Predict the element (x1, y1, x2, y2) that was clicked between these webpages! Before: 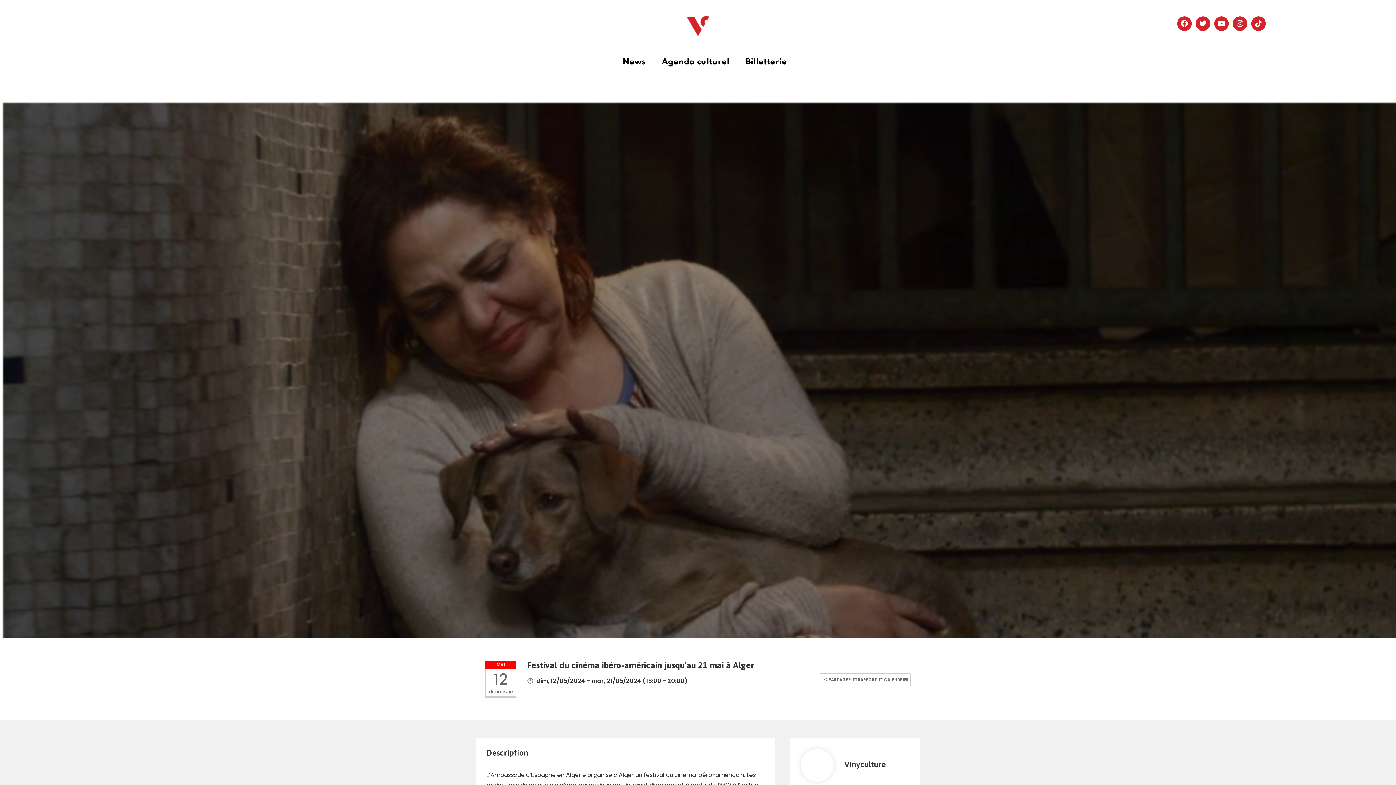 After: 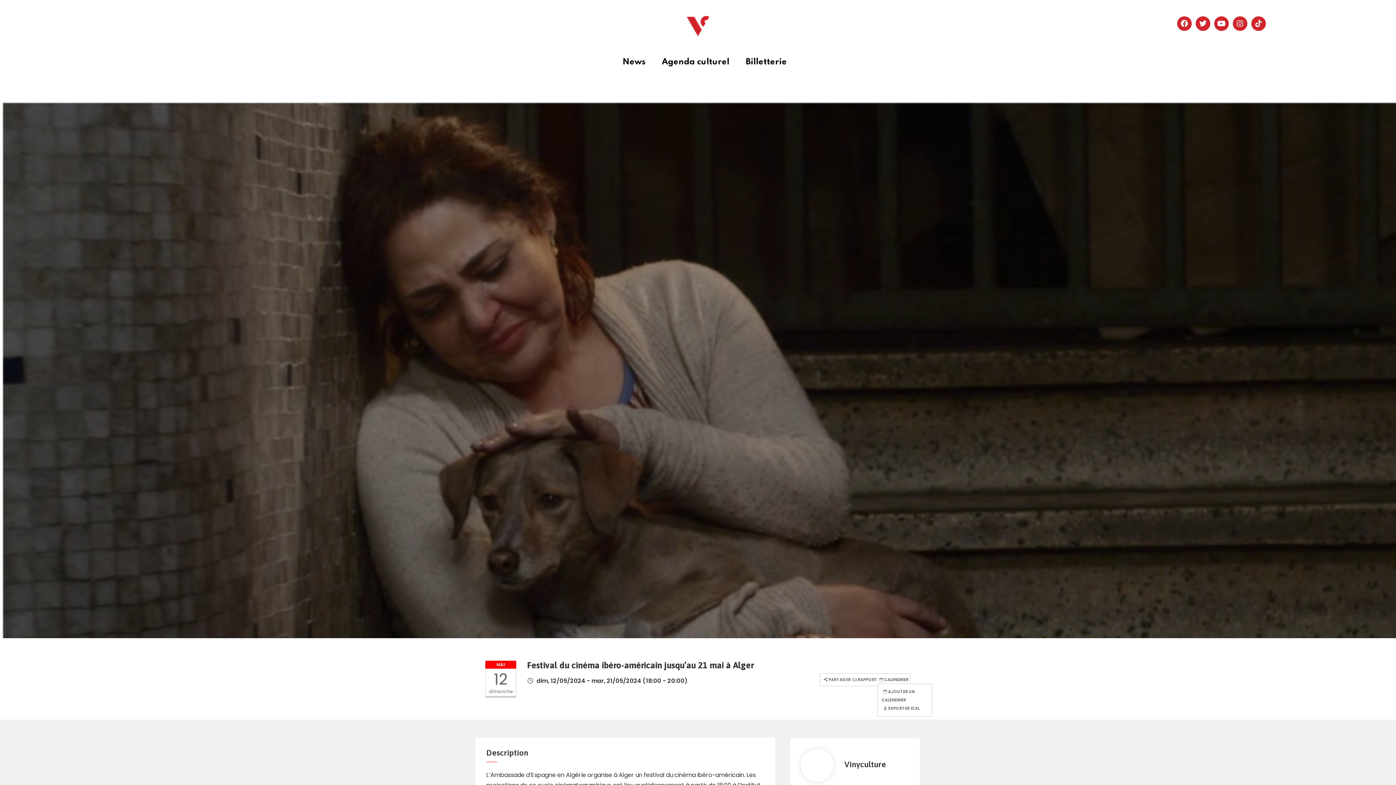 Action: label:  CALENDRIER bbox: (877, 677, 908, 682)